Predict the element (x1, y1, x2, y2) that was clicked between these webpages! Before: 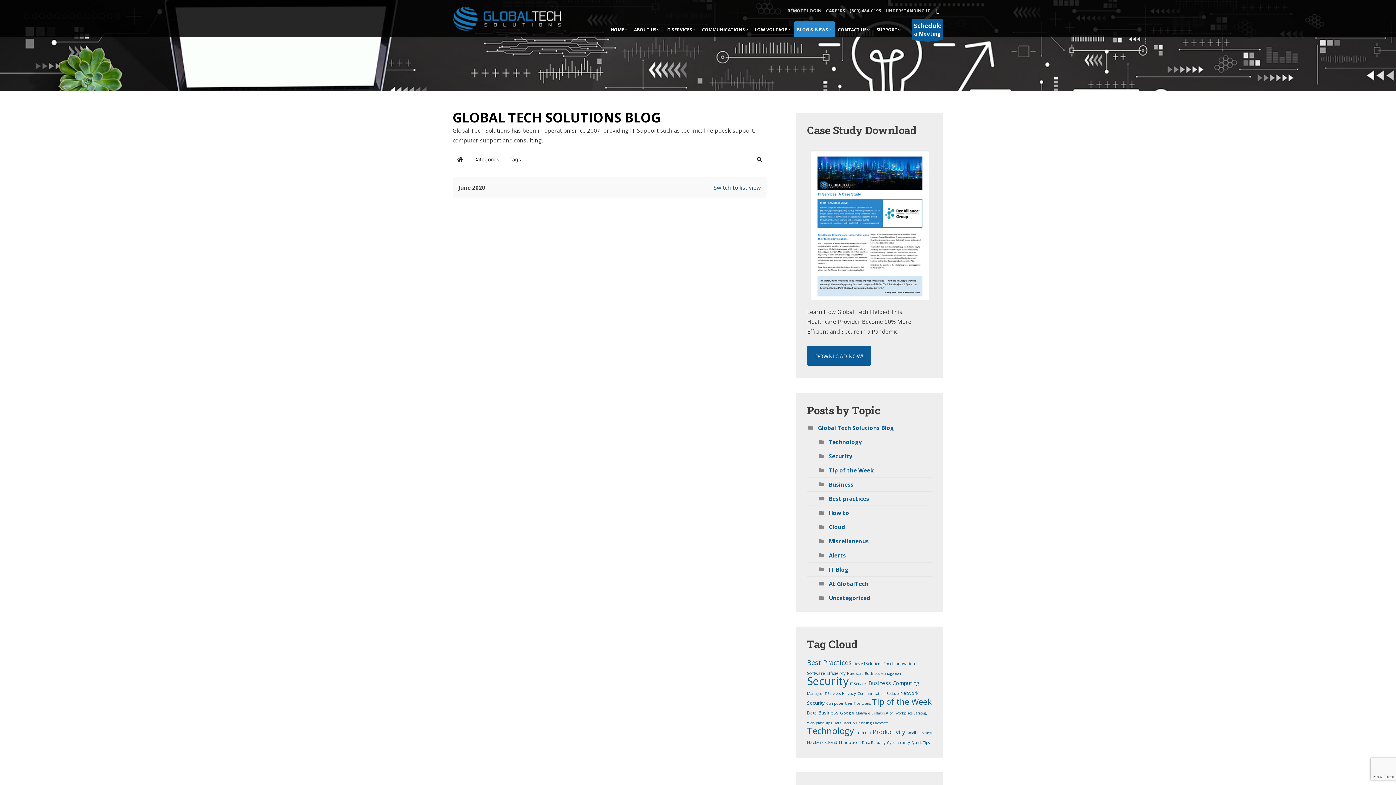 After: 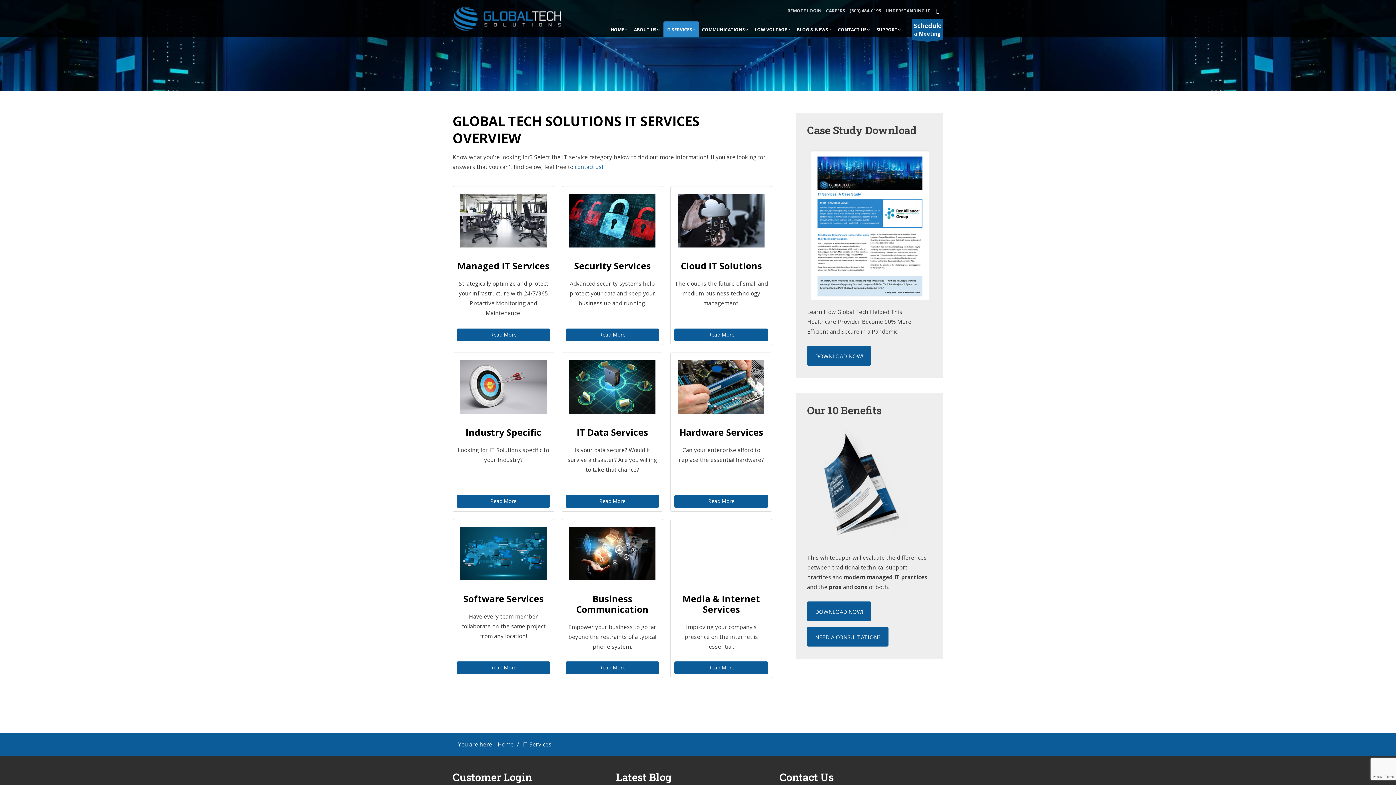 Action: bbox: (663, 21, 699, 37) label: IT SERVICES